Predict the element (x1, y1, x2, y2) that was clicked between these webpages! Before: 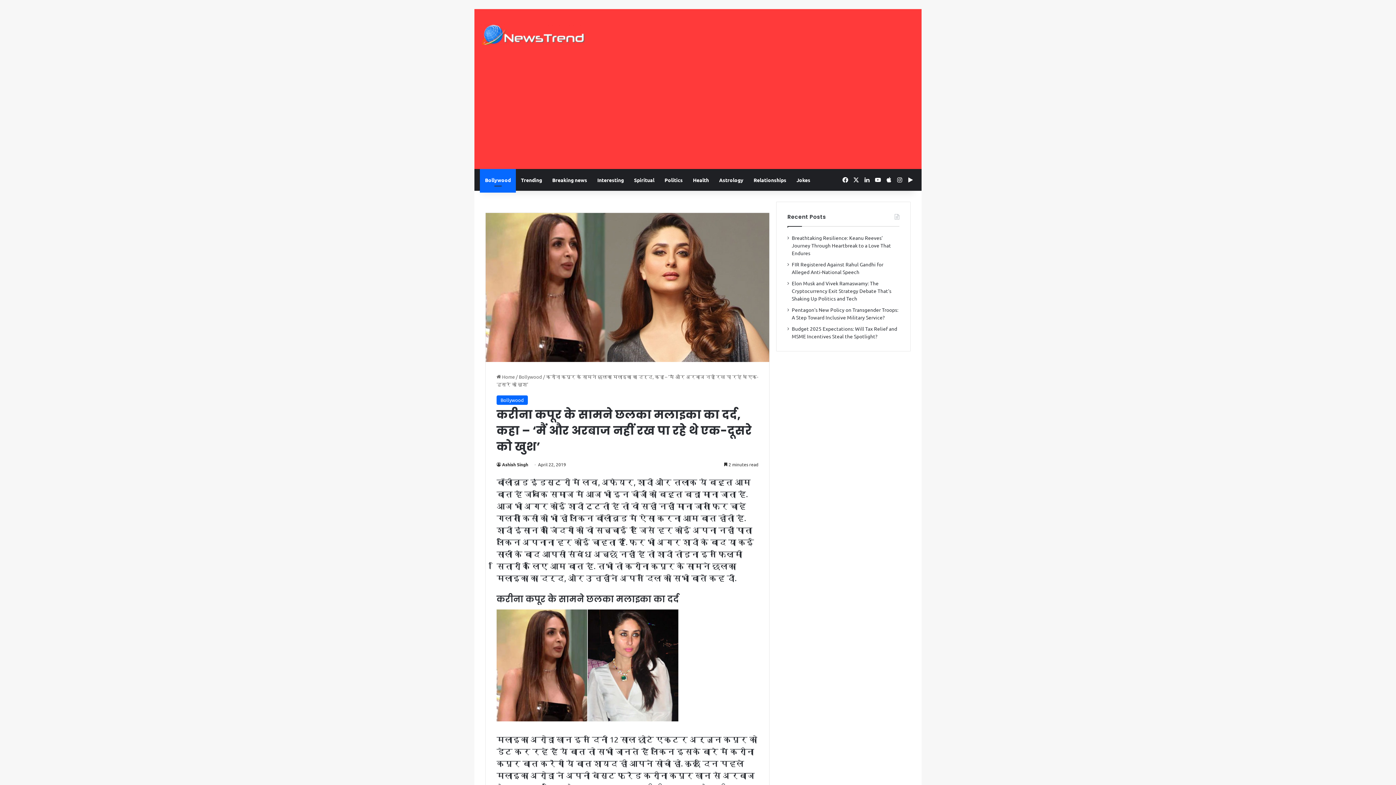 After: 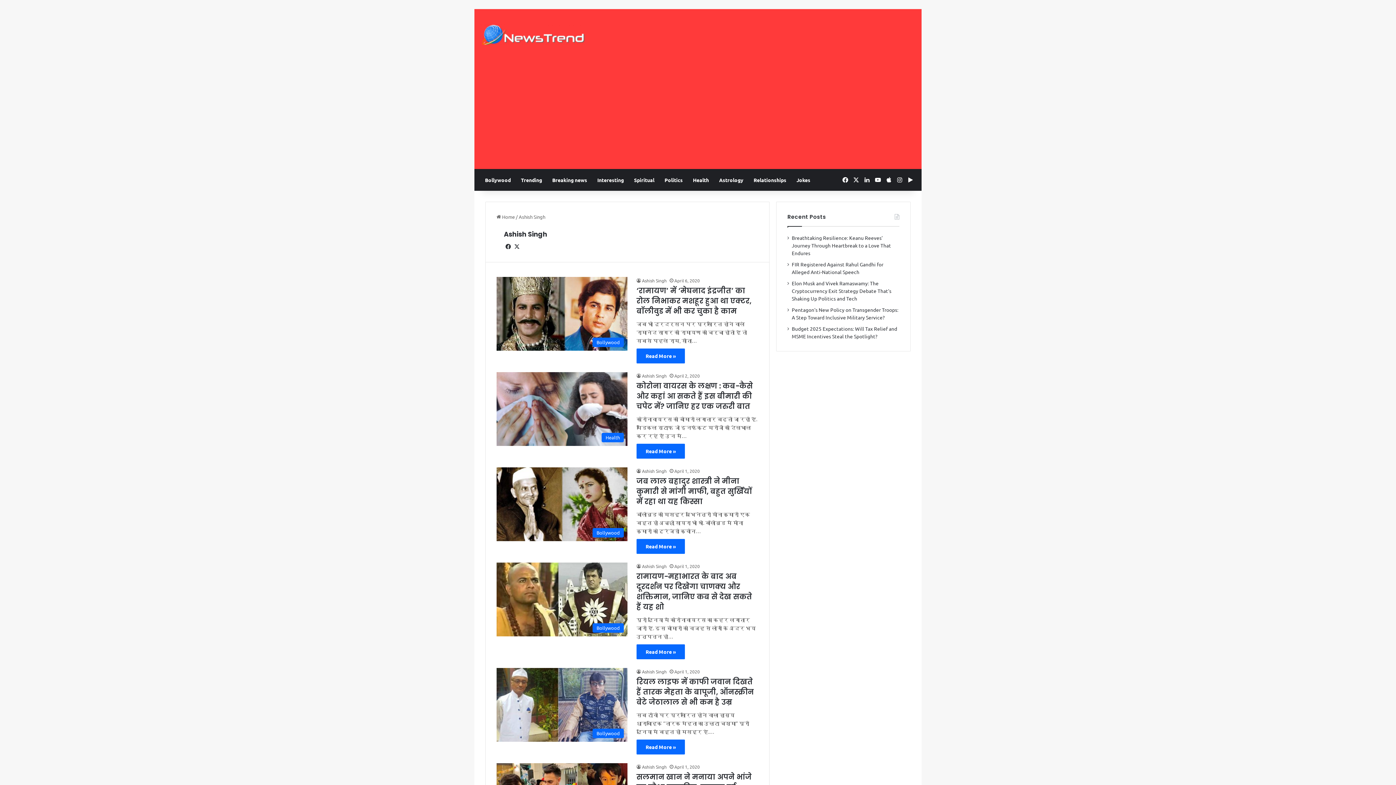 Action: label: Ashish Singh bbox: (496, 461, 528, 467)